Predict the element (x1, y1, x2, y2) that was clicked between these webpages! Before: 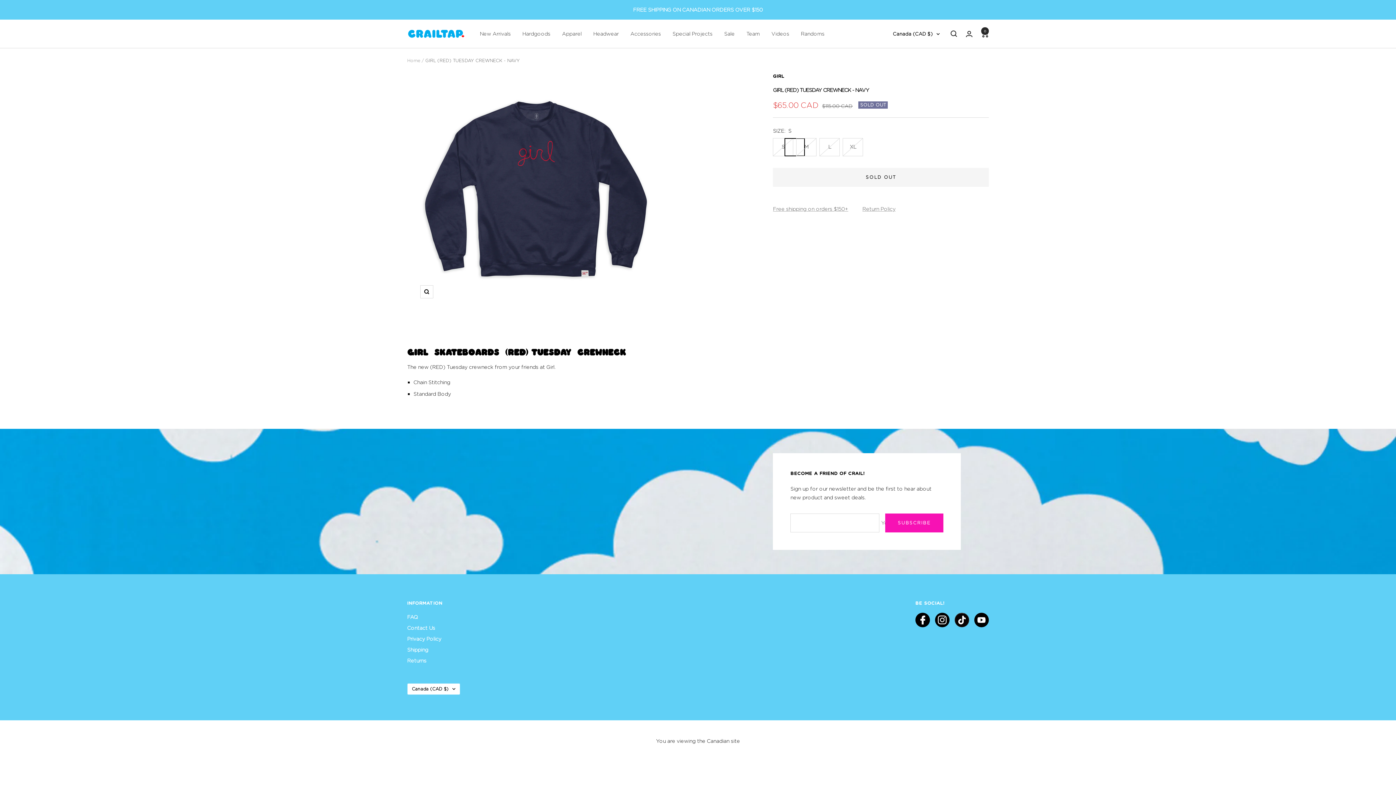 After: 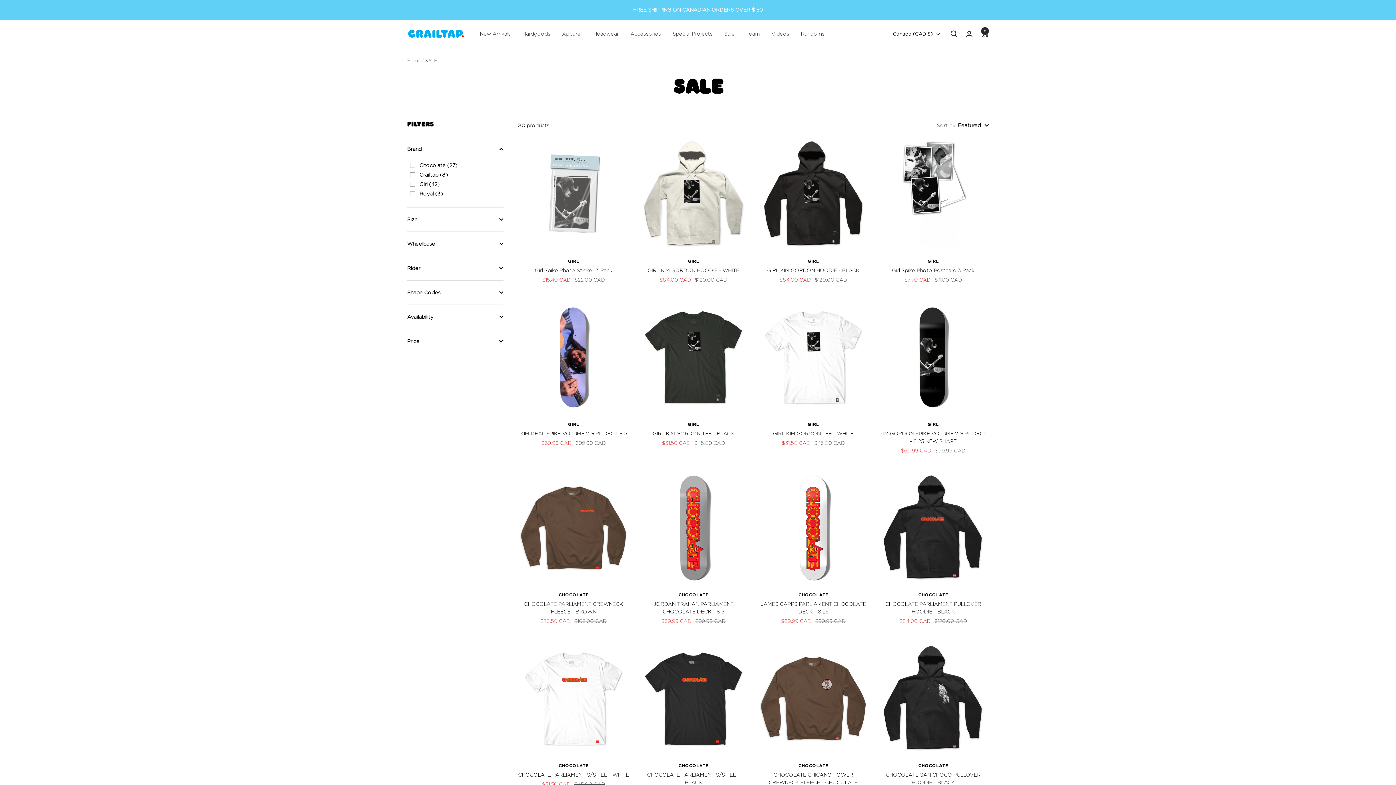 Action: bbox: (724, 29, 734, 38) label: Sale